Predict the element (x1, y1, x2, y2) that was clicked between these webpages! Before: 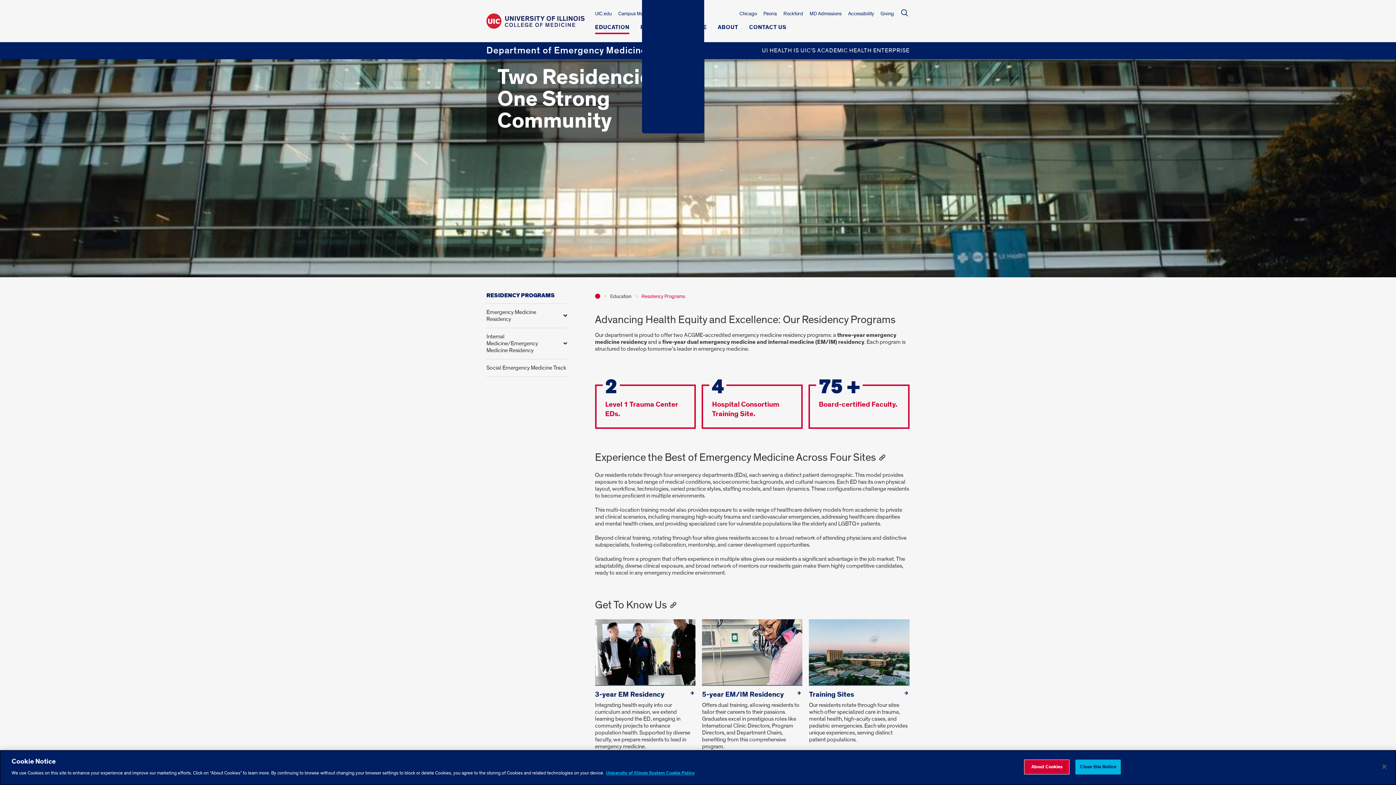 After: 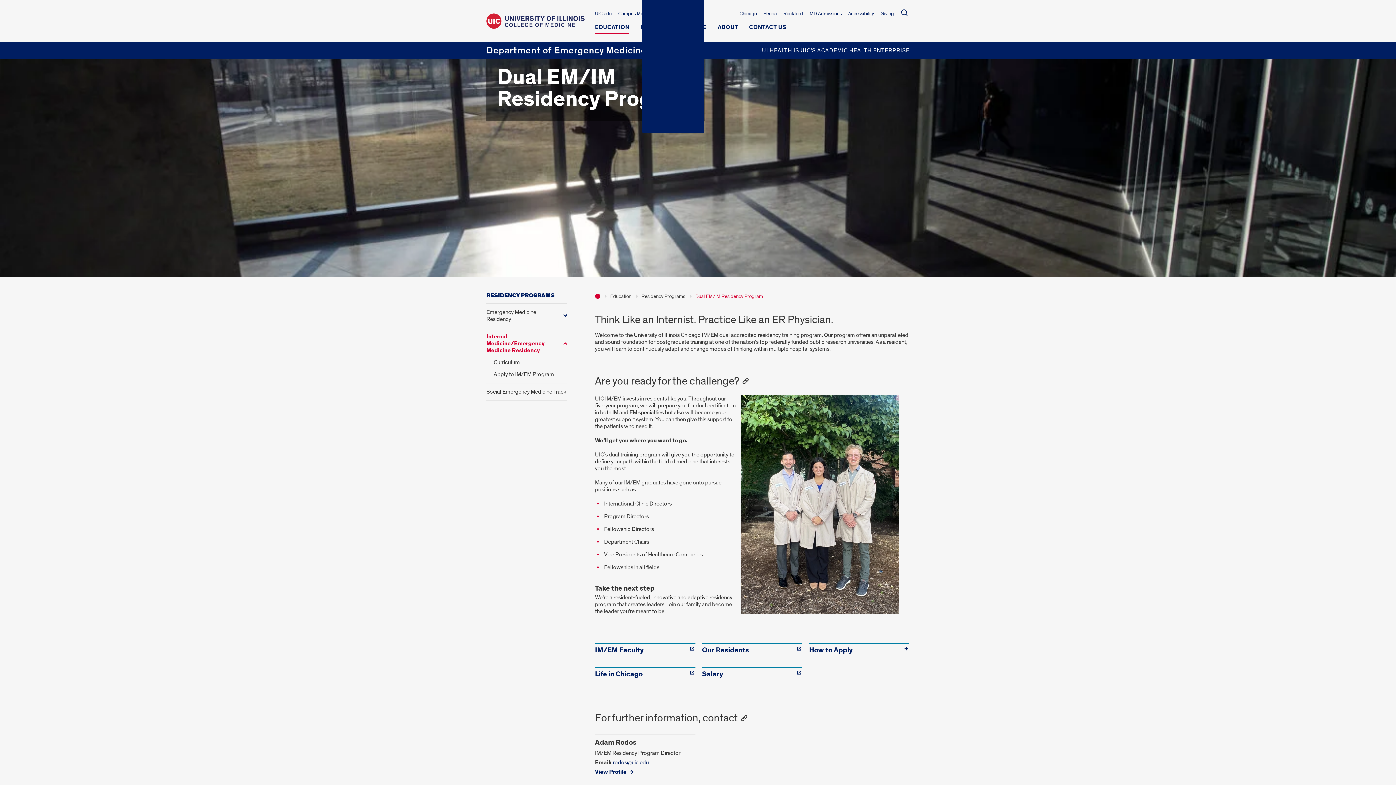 Action: label: Internal Medicine/Emergency Medicine Residency bbox: (486, 330, 567, 356)